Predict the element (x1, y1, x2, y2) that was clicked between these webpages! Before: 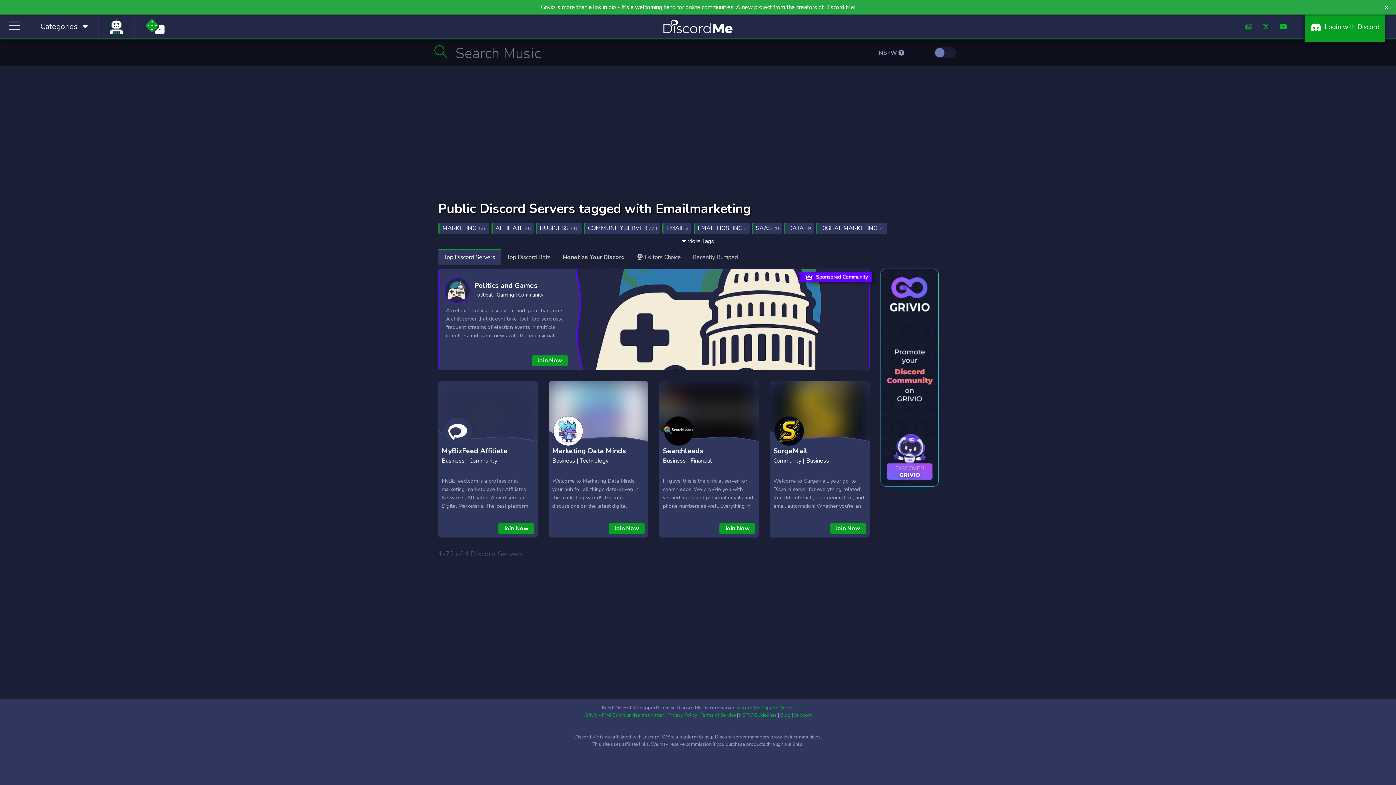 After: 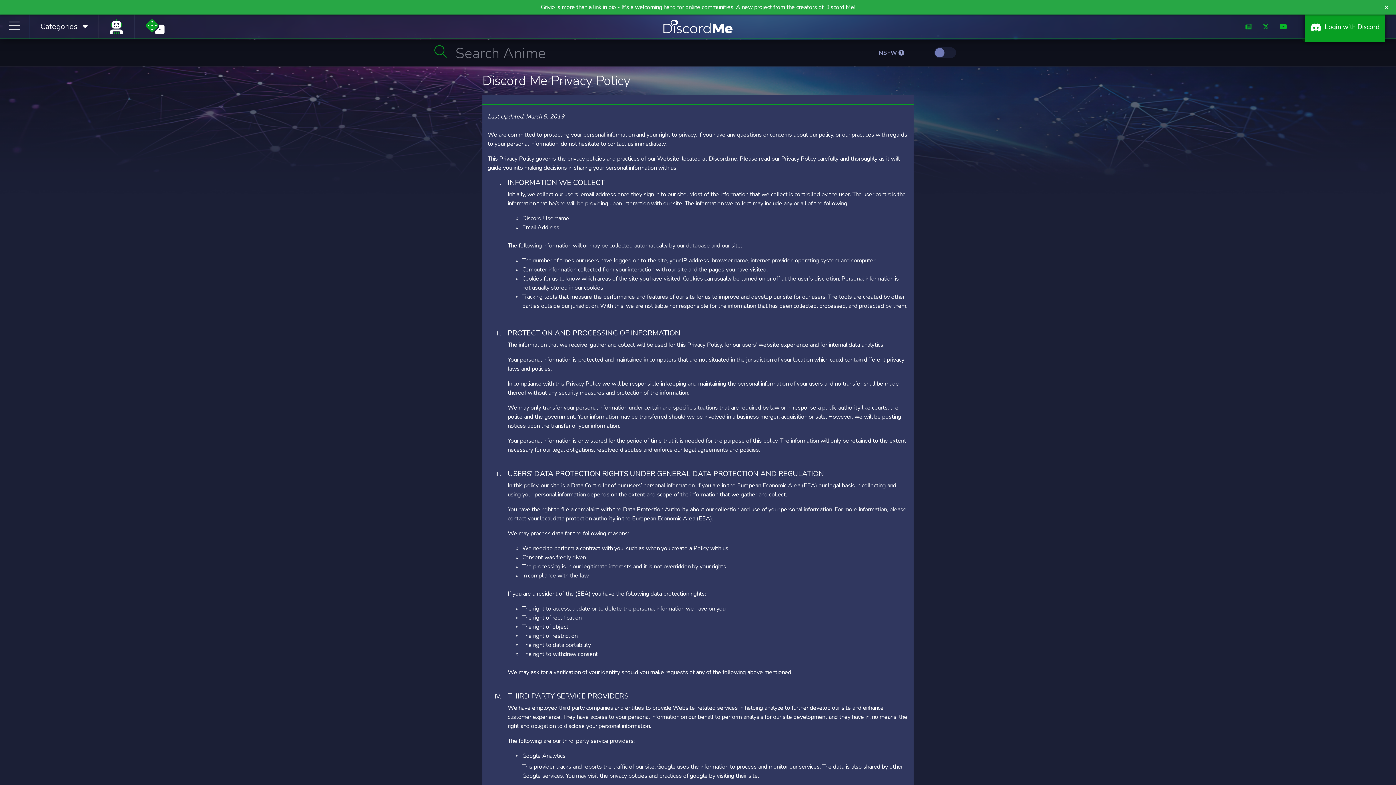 Action: label: Privacy Policy bbox: (667, 712, 697, 718)